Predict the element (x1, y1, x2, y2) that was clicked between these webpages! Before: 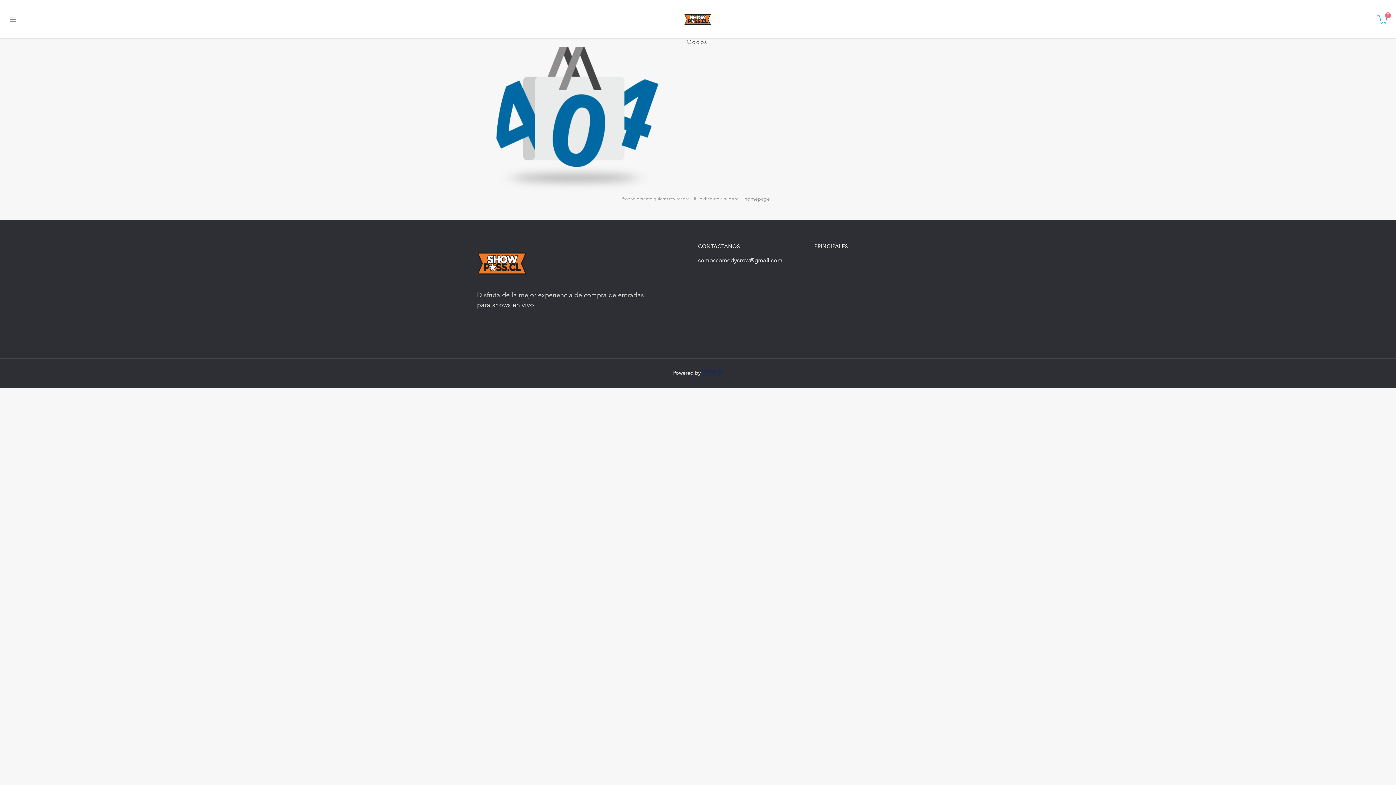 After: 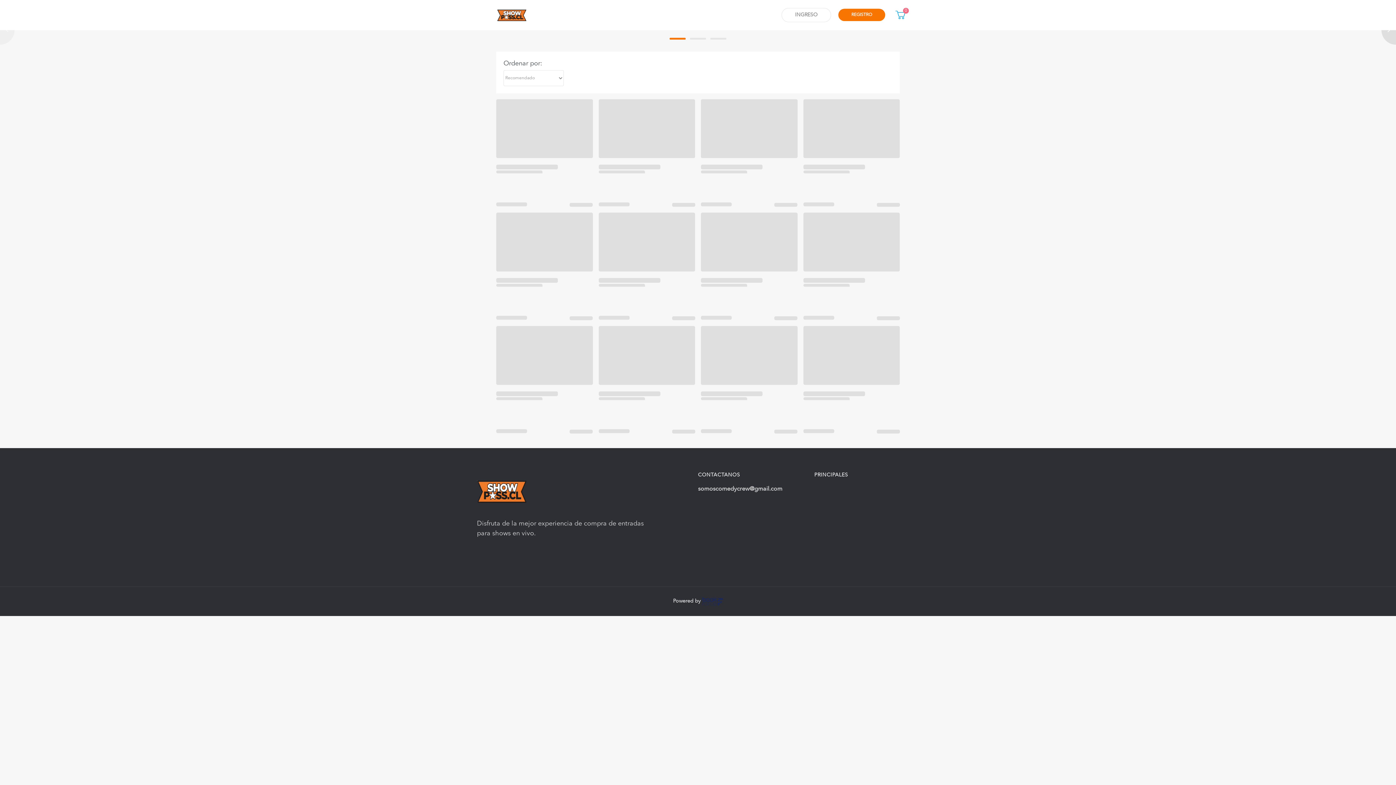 Action: bbox: (683, 4, 712, 33)